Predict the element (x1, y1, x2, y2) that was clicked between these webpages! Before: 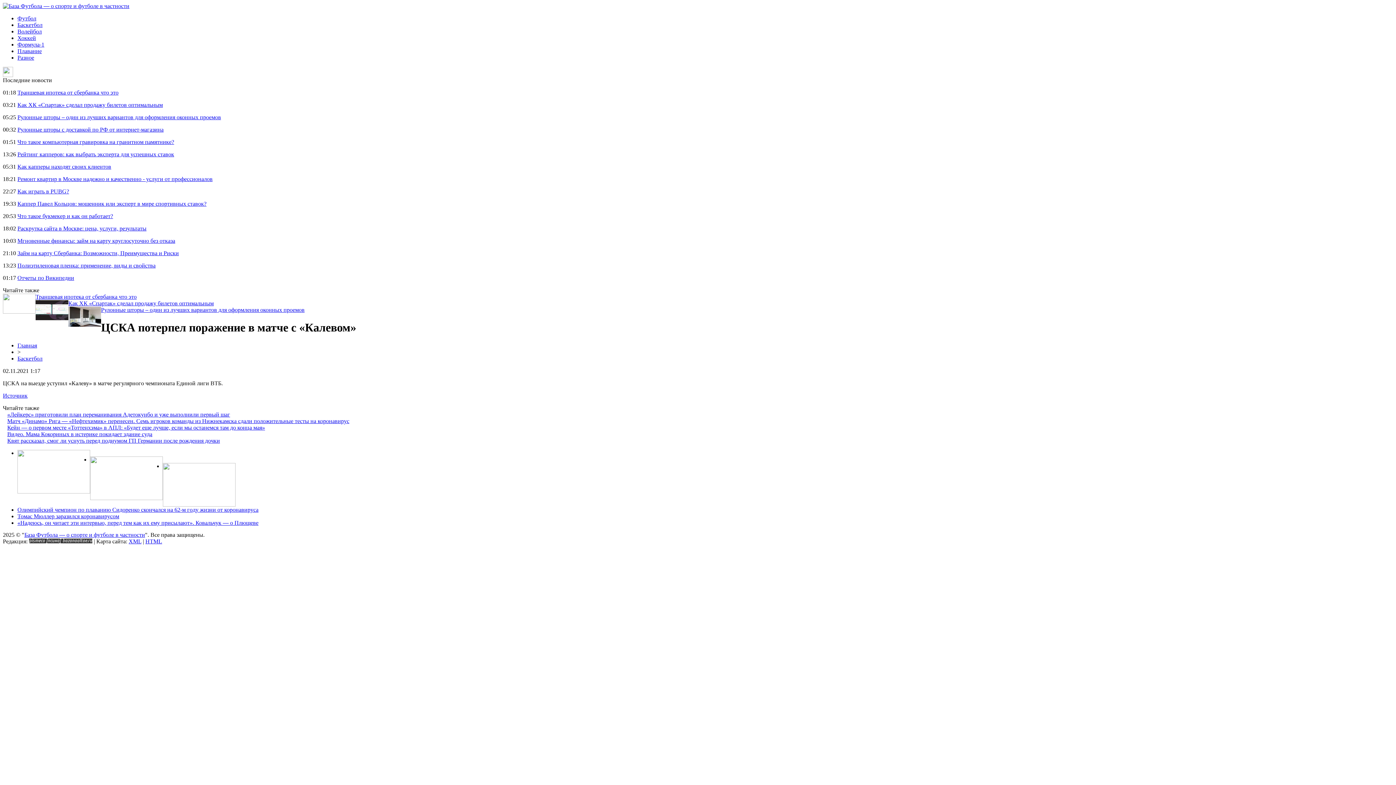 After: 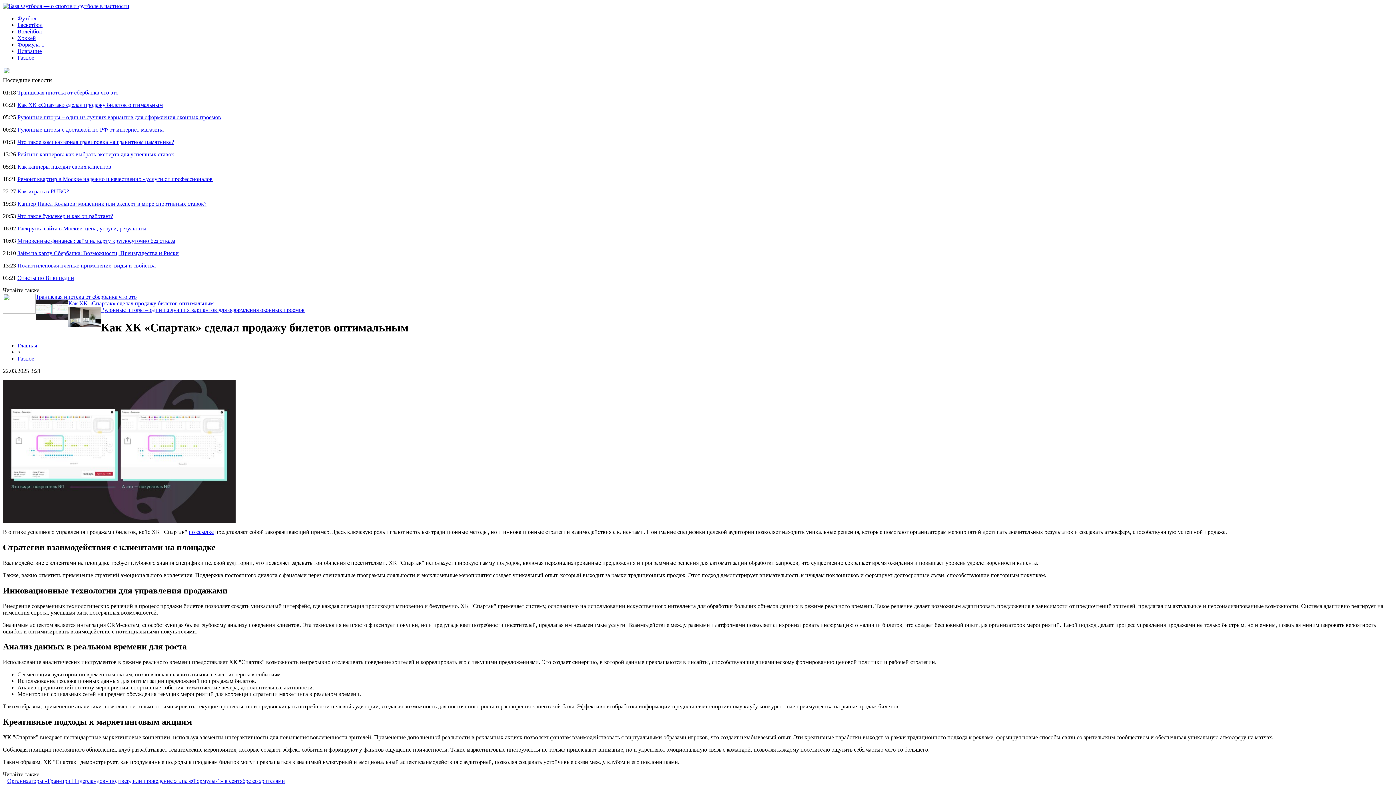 Action: label: Как ХК «Спартак» сделал продажу билетов оптимальным bbox: (17, 101, 162, 108)